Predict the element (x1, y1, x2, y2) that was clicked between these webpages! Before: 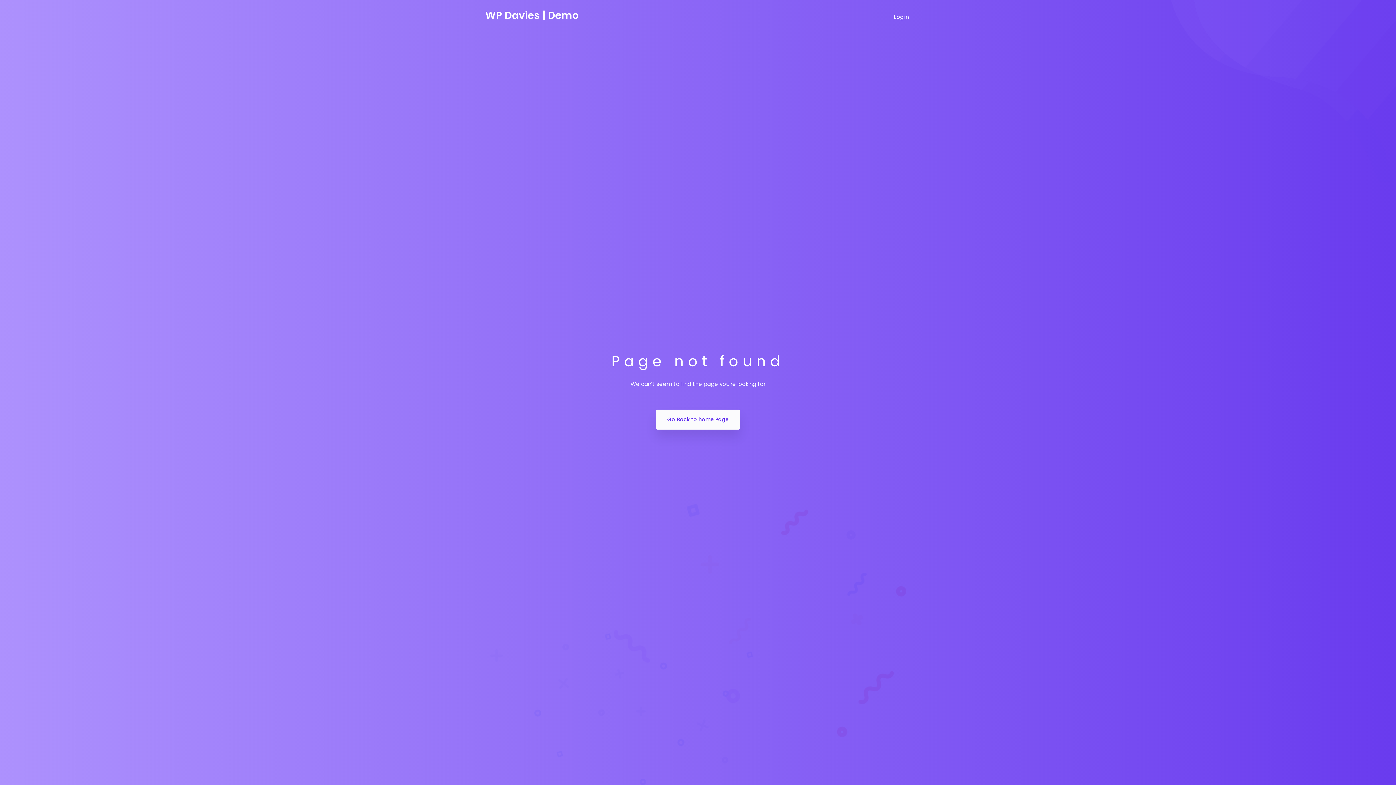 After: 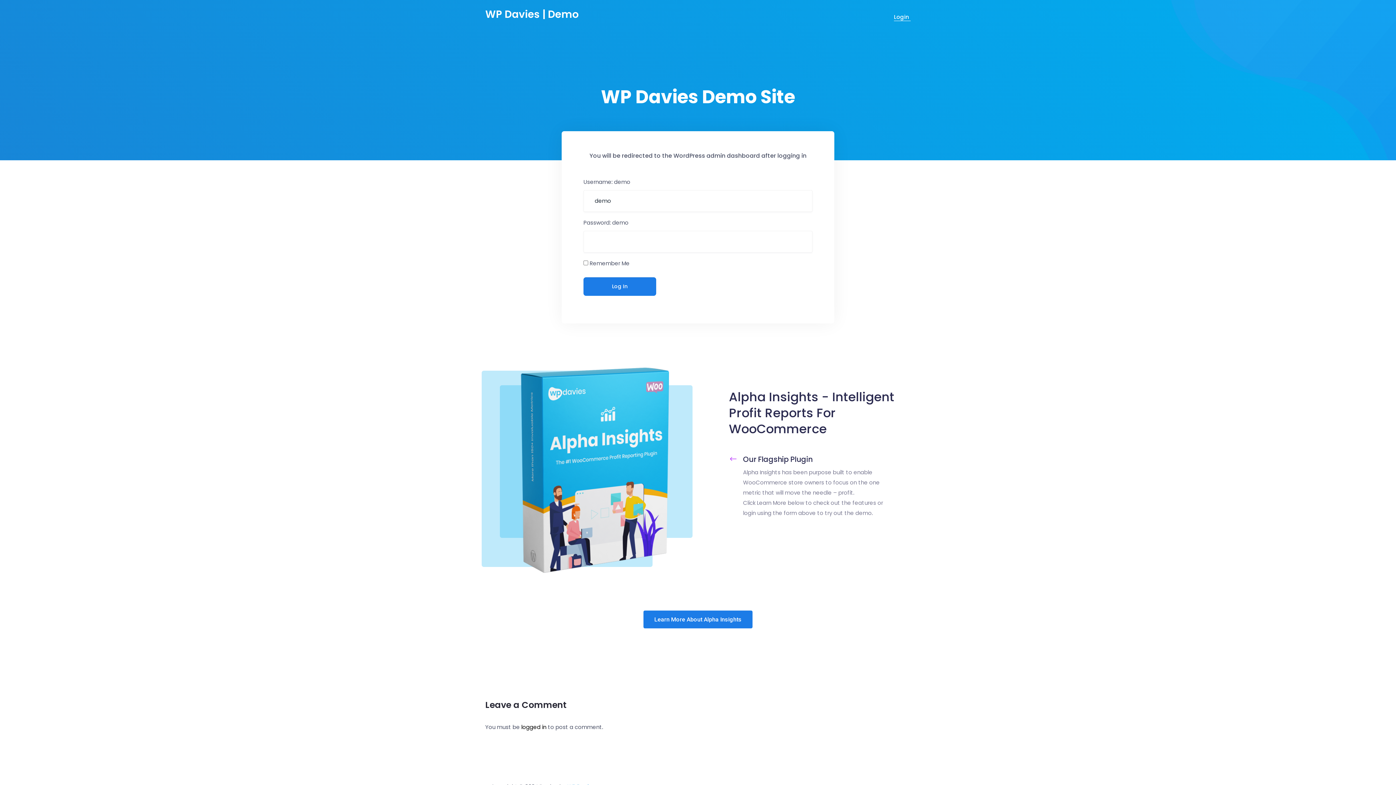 Action: label: Go Back to home Page bbox: (656, 409, 740, 429)